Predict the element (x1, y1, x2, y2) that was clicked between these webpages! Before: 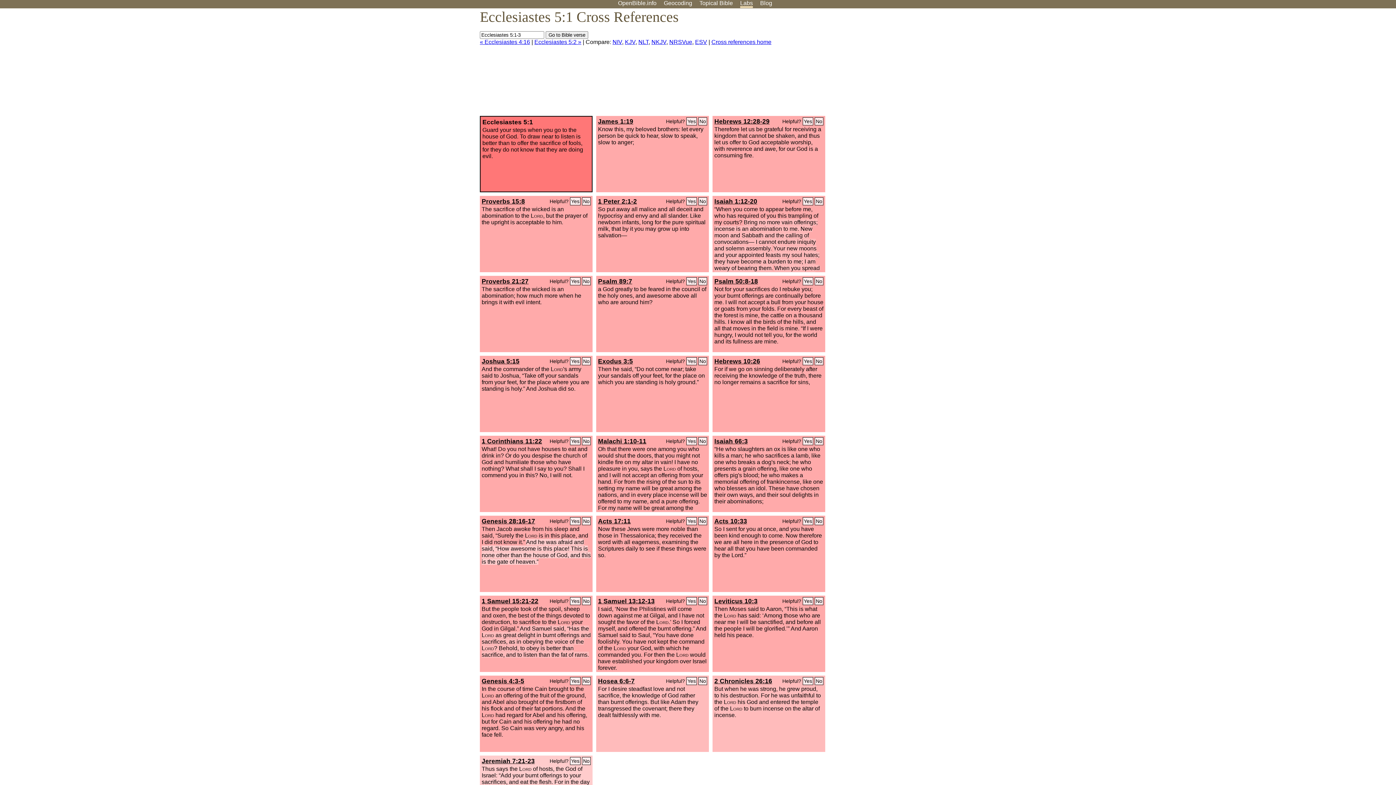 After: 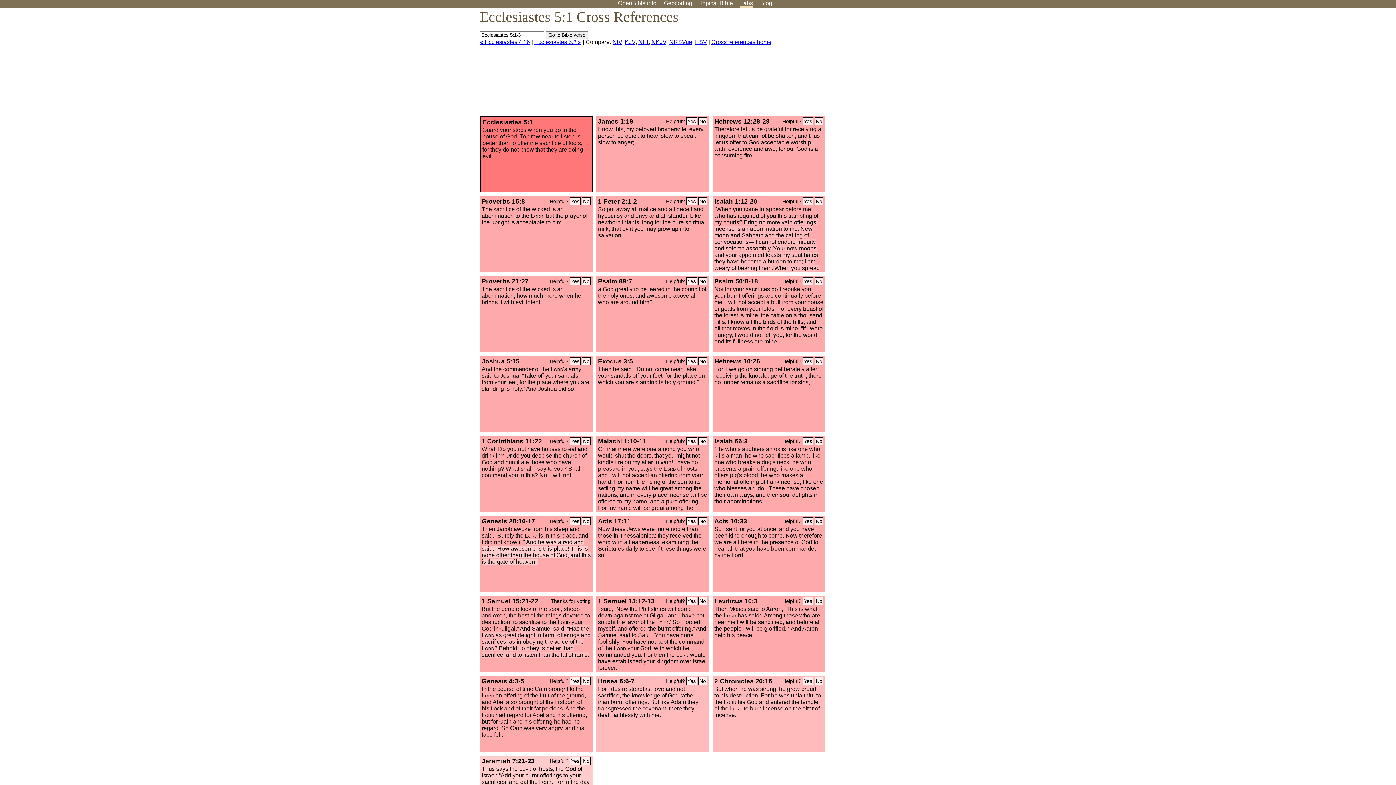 Action: label: No bbox: (582, 597, 590, 605)